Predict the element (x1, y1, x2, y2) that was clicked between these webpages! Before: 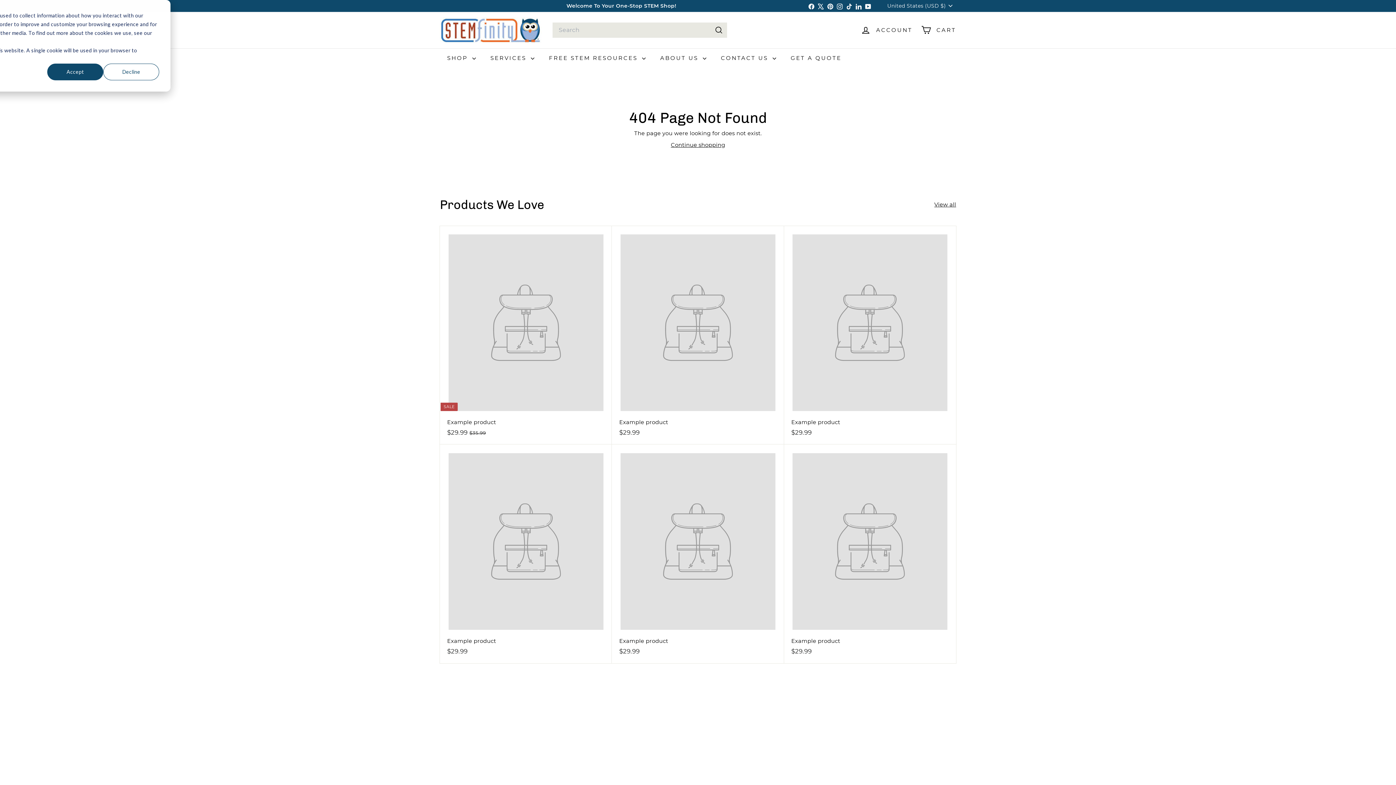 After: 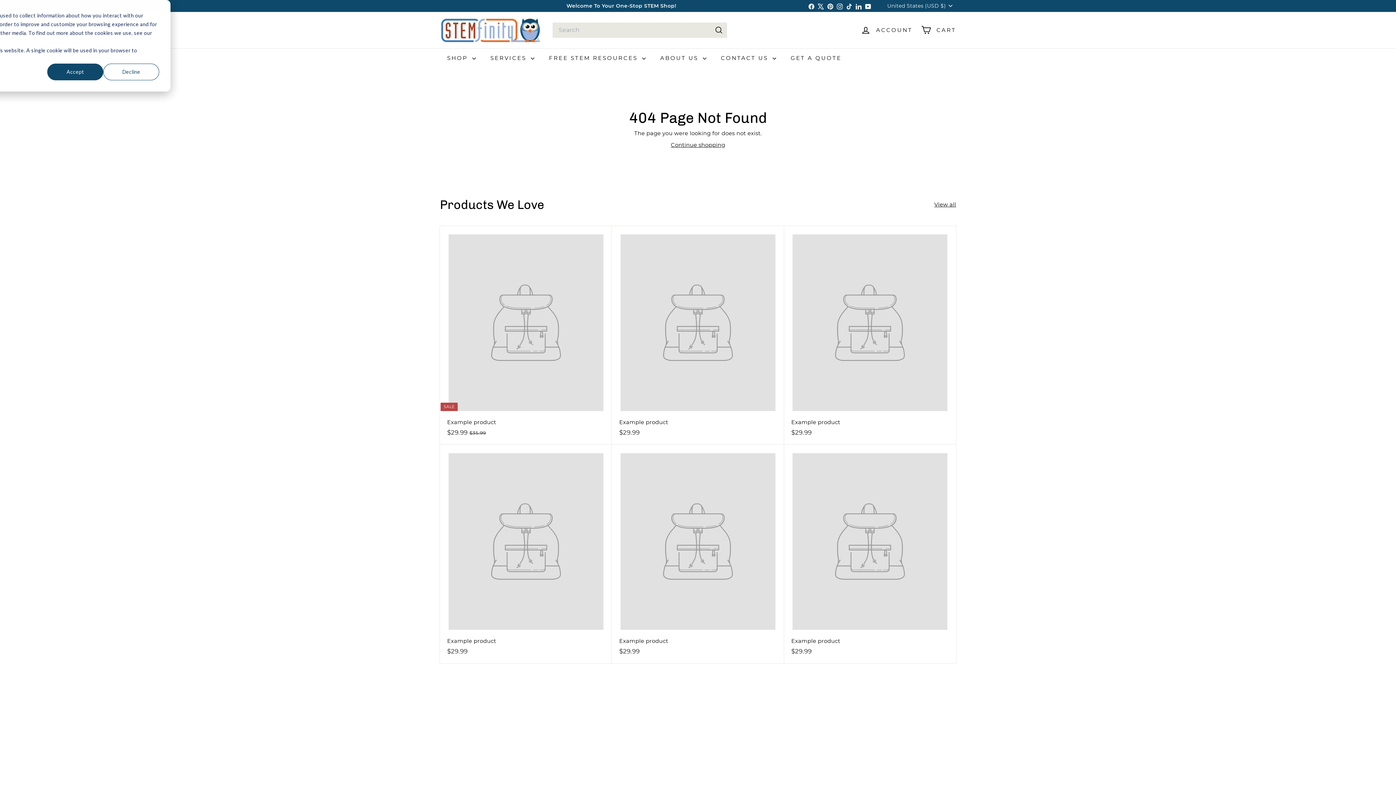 Action: bbox: (806, 0, 816, 11) label: Facebook